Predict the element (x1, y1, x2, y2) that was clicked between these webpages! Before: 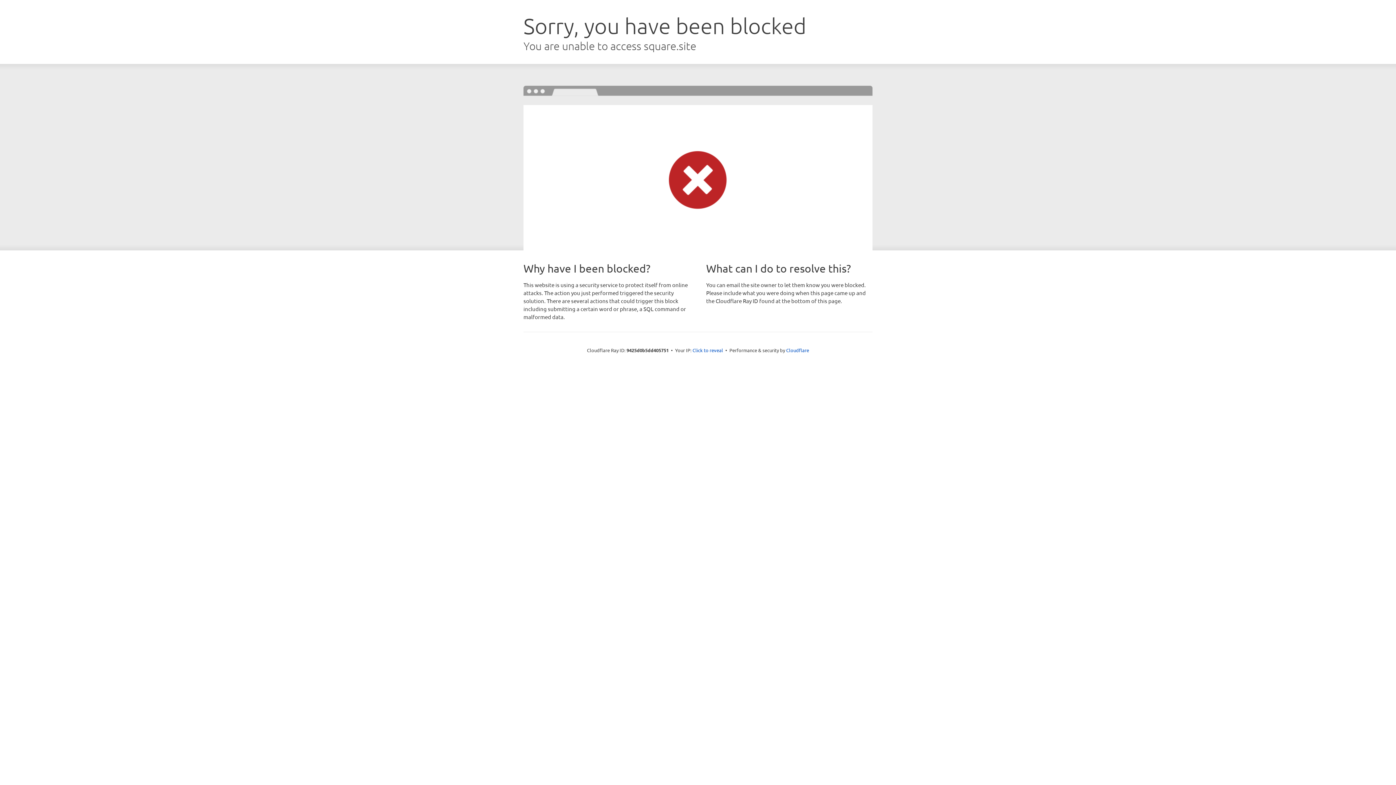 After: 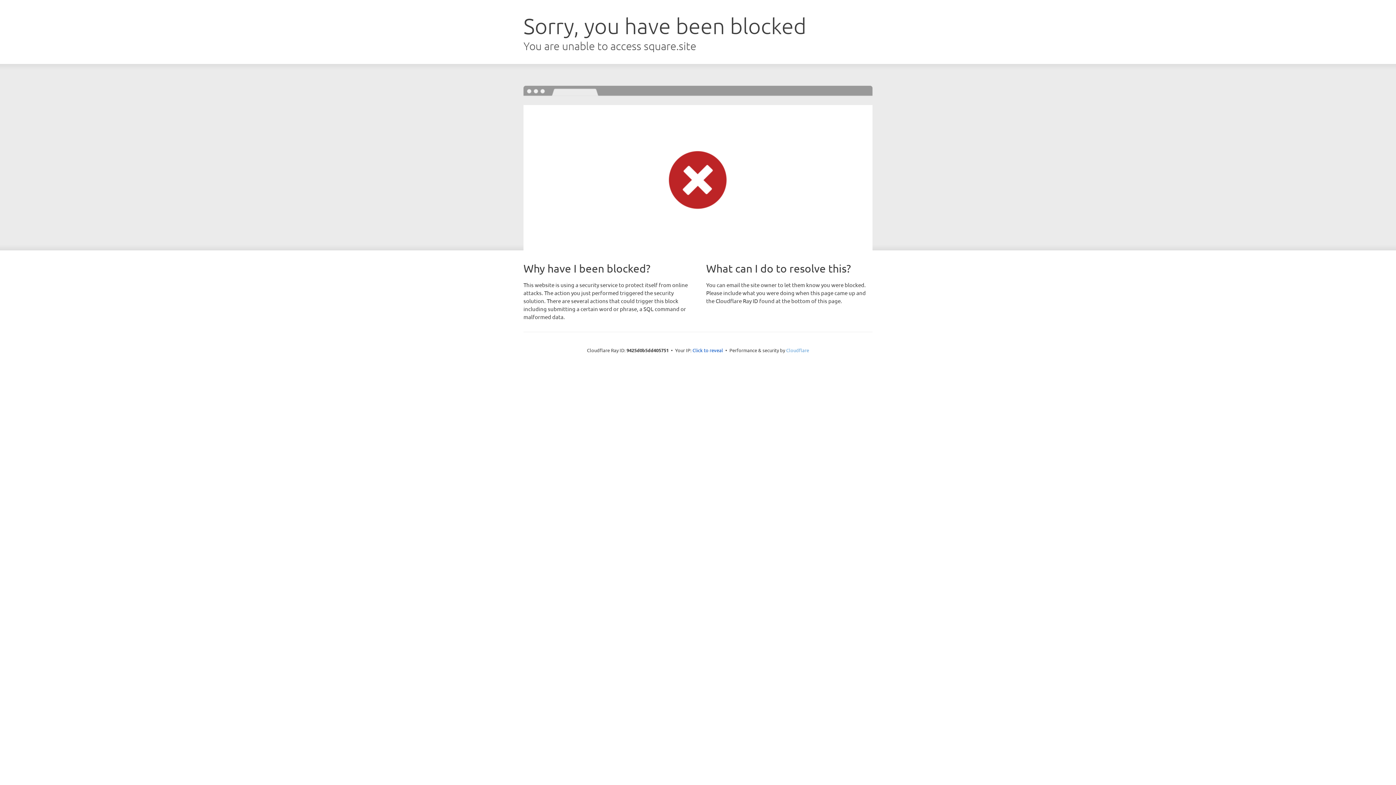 Action: bbox: (786, 347, 809, 353) label: Cloudflare